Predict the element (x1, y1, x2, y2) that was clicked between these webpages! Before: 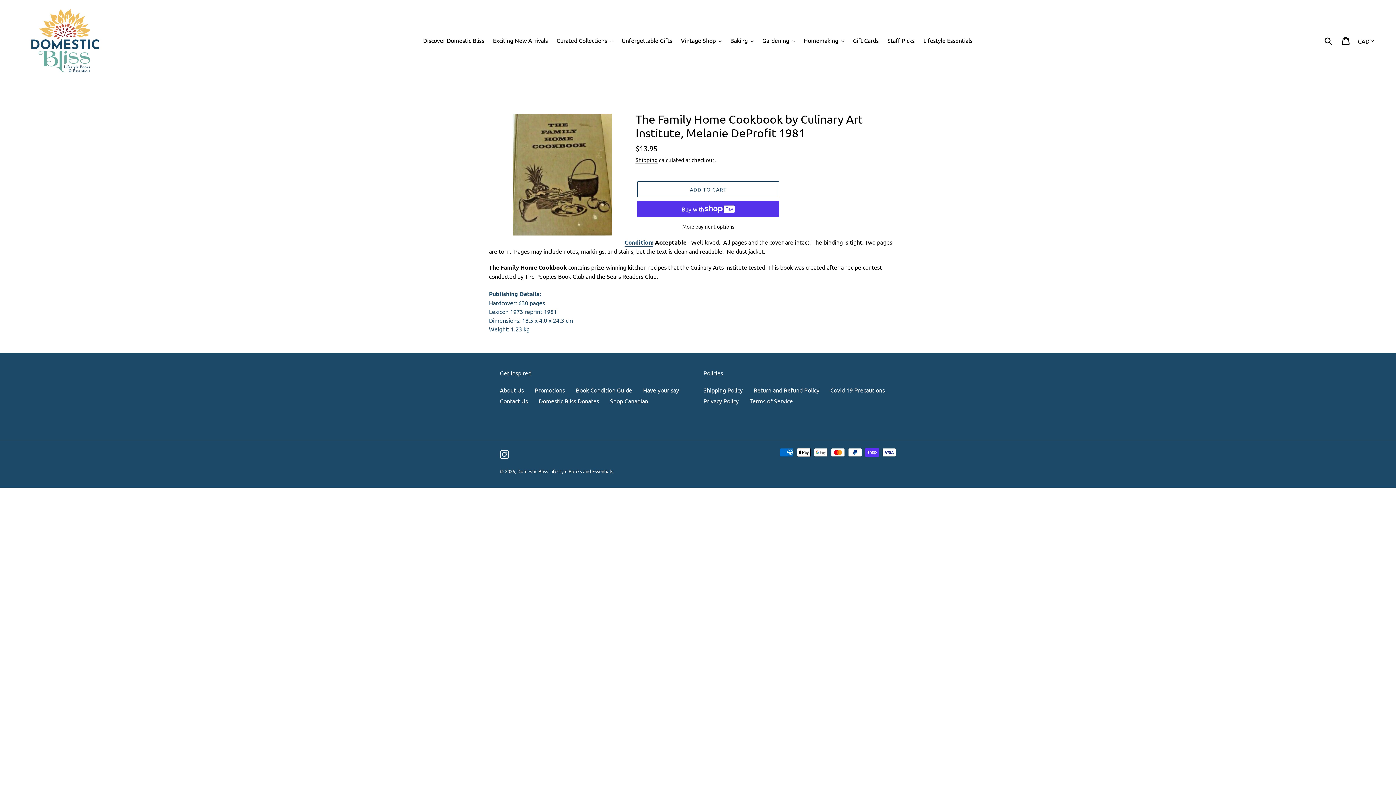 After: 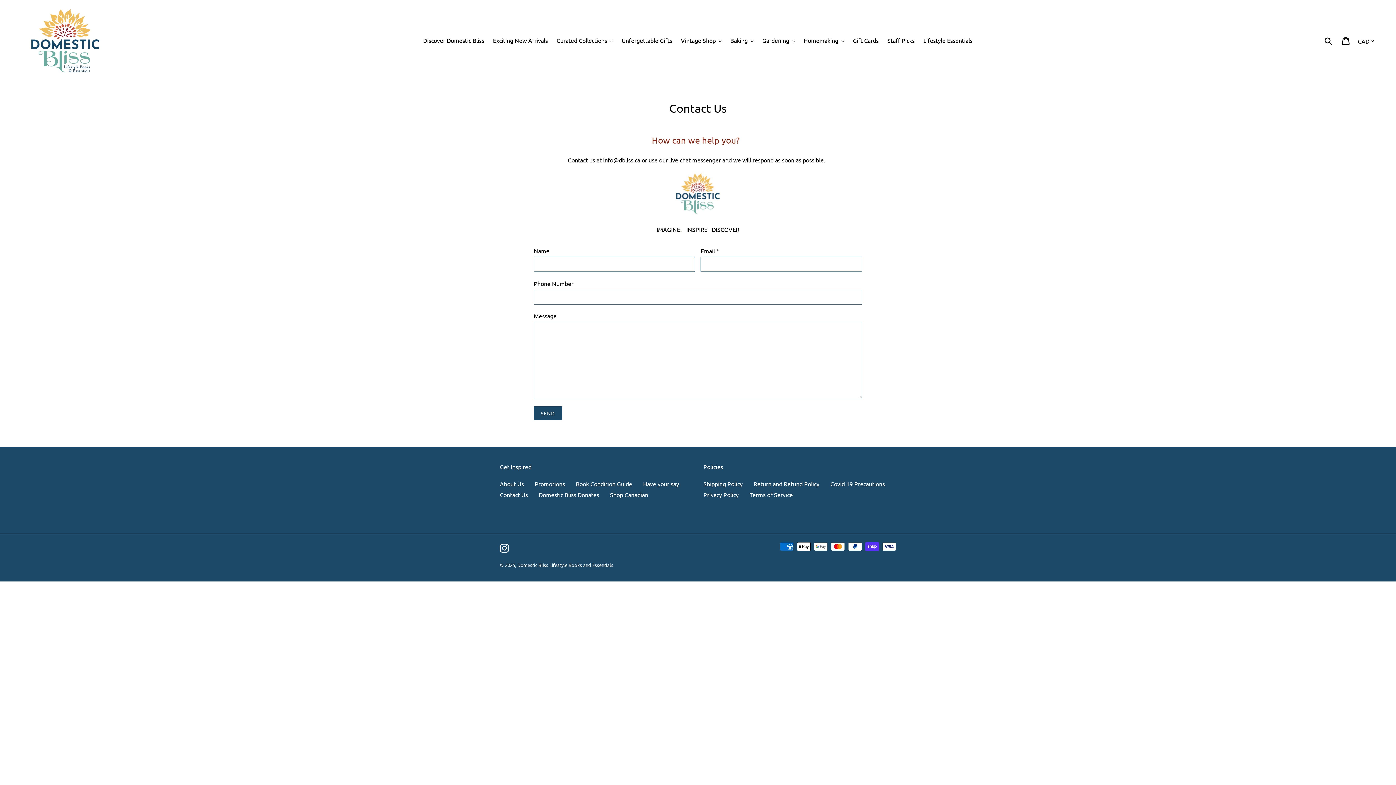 Action: label: Contact Us bbox: (500, 397, 528, 404)